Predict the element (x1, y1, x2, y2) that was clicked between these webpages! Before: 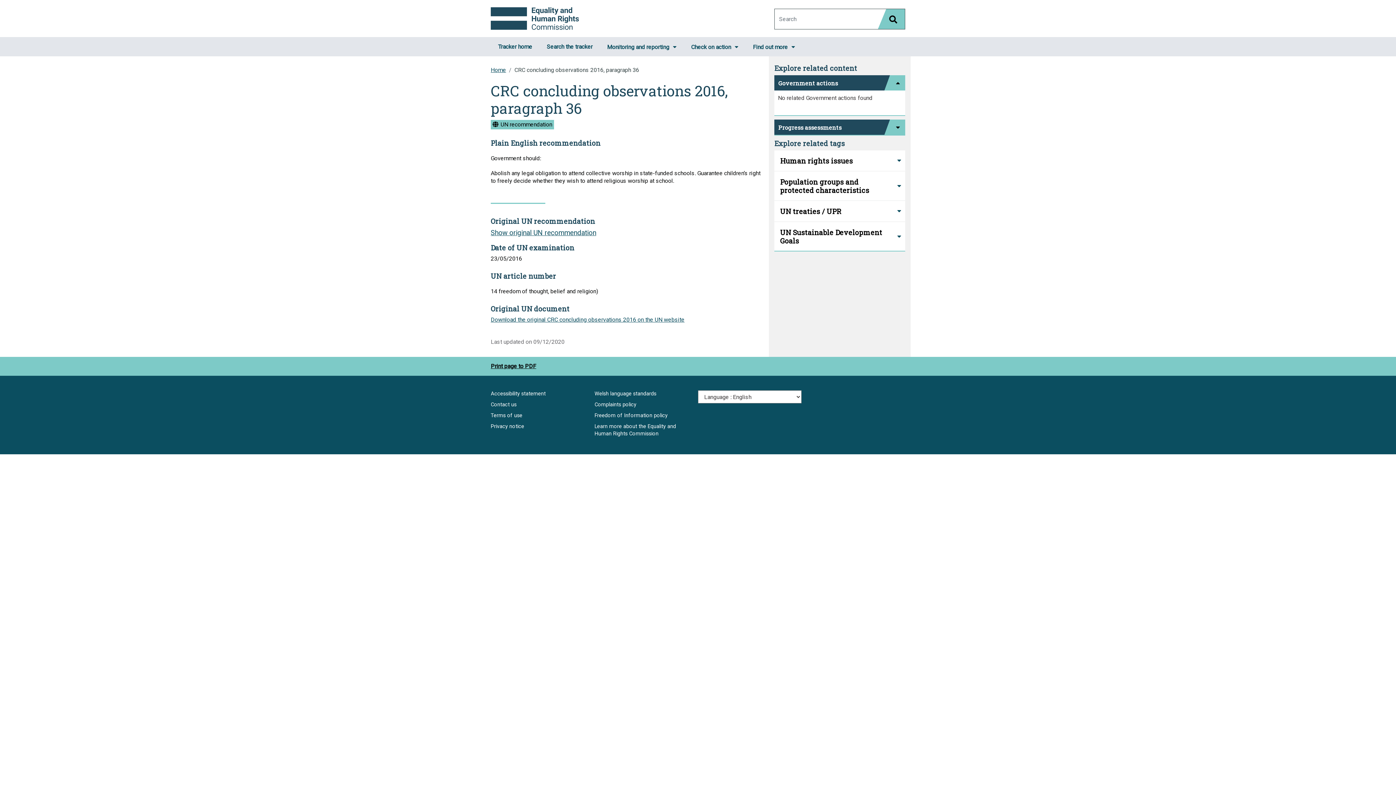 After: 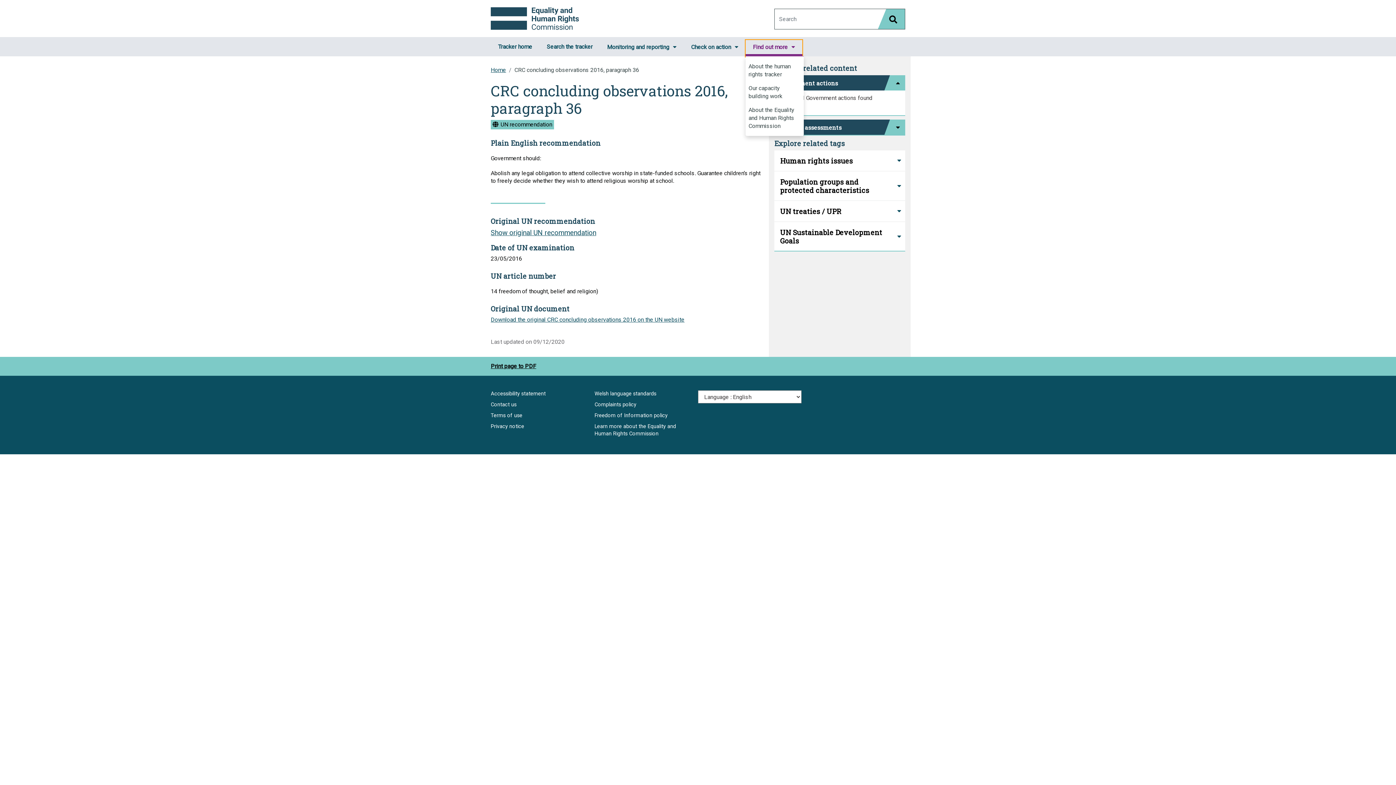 Action: label: Find out more bbox: (745, 40, 802, 56)